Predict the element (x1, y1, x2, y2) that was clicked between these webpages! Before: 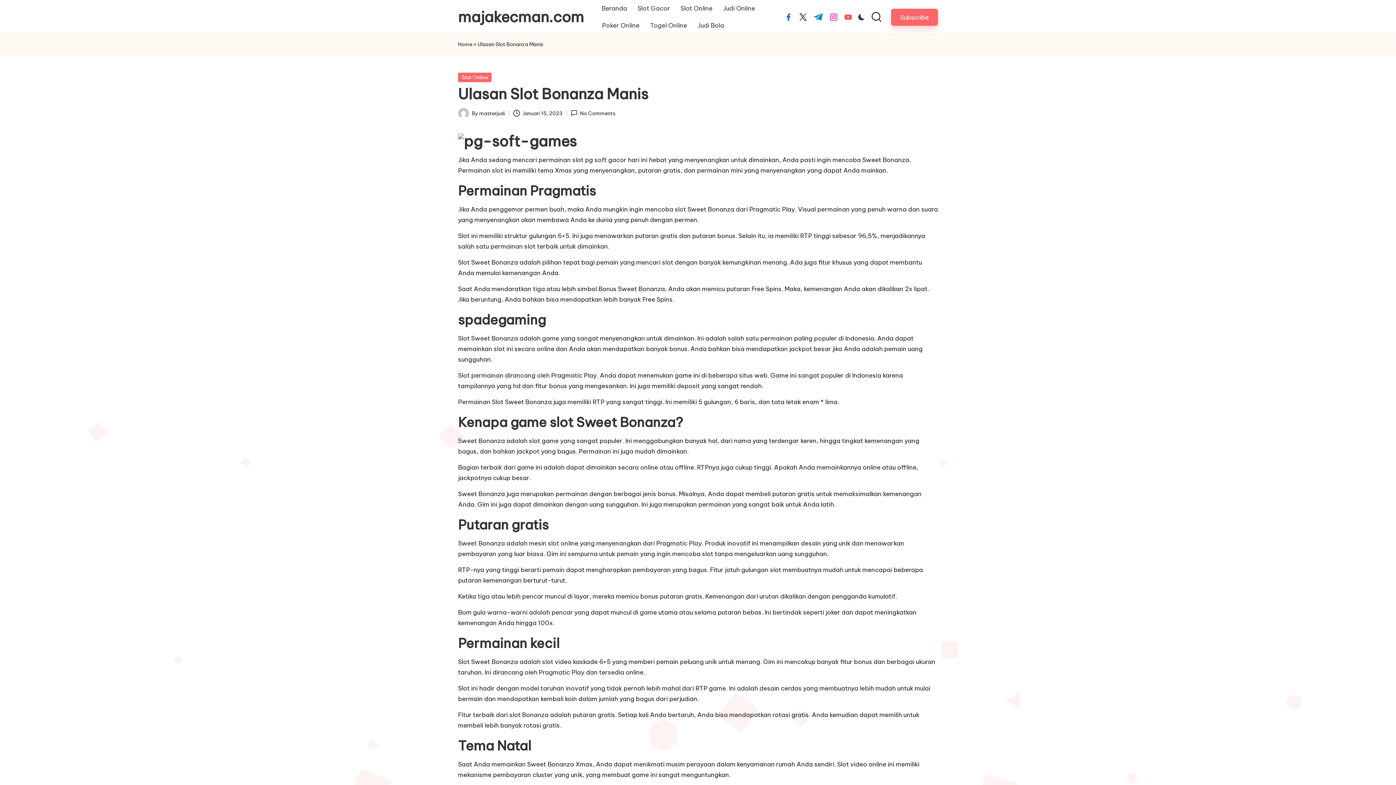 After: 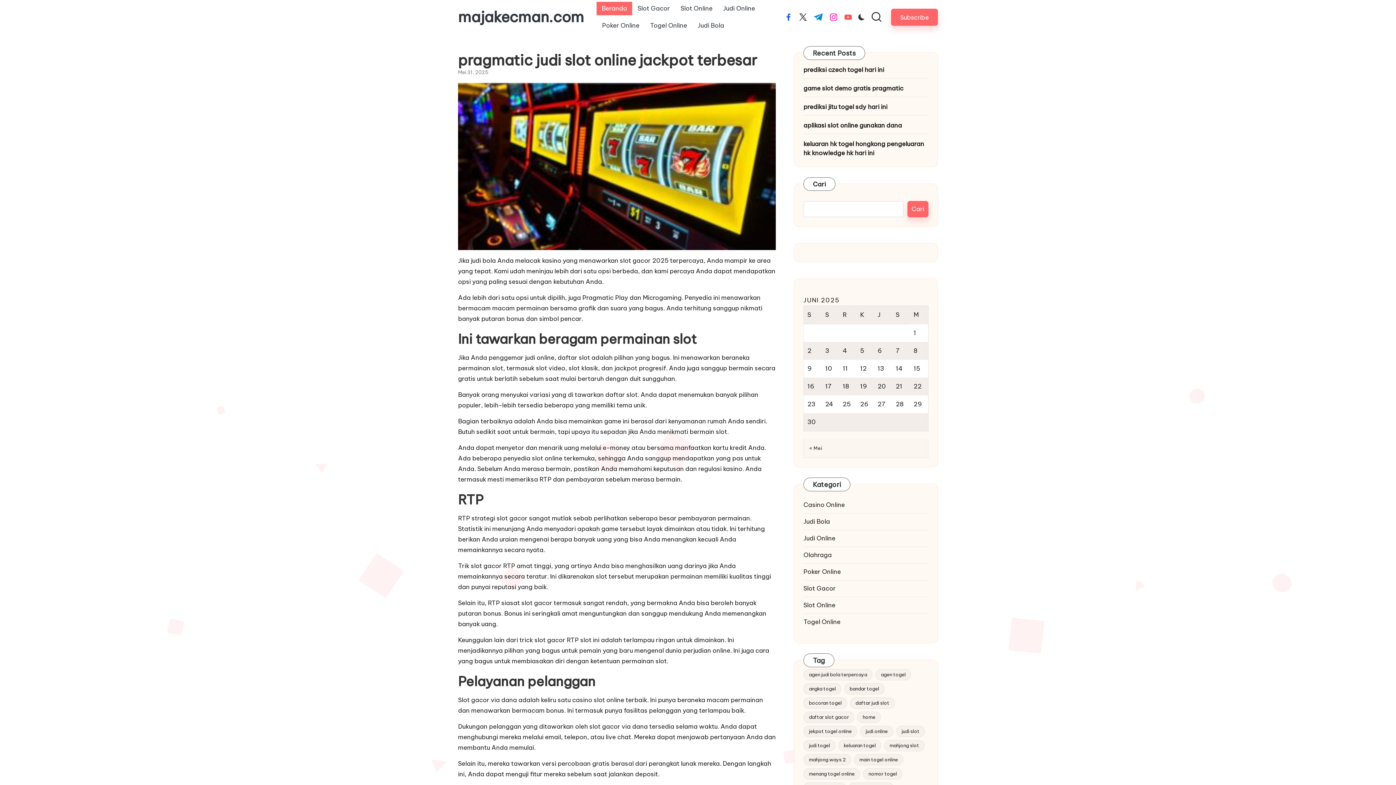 Action: bbox: (596, 1, 632, 15) label: Beranda